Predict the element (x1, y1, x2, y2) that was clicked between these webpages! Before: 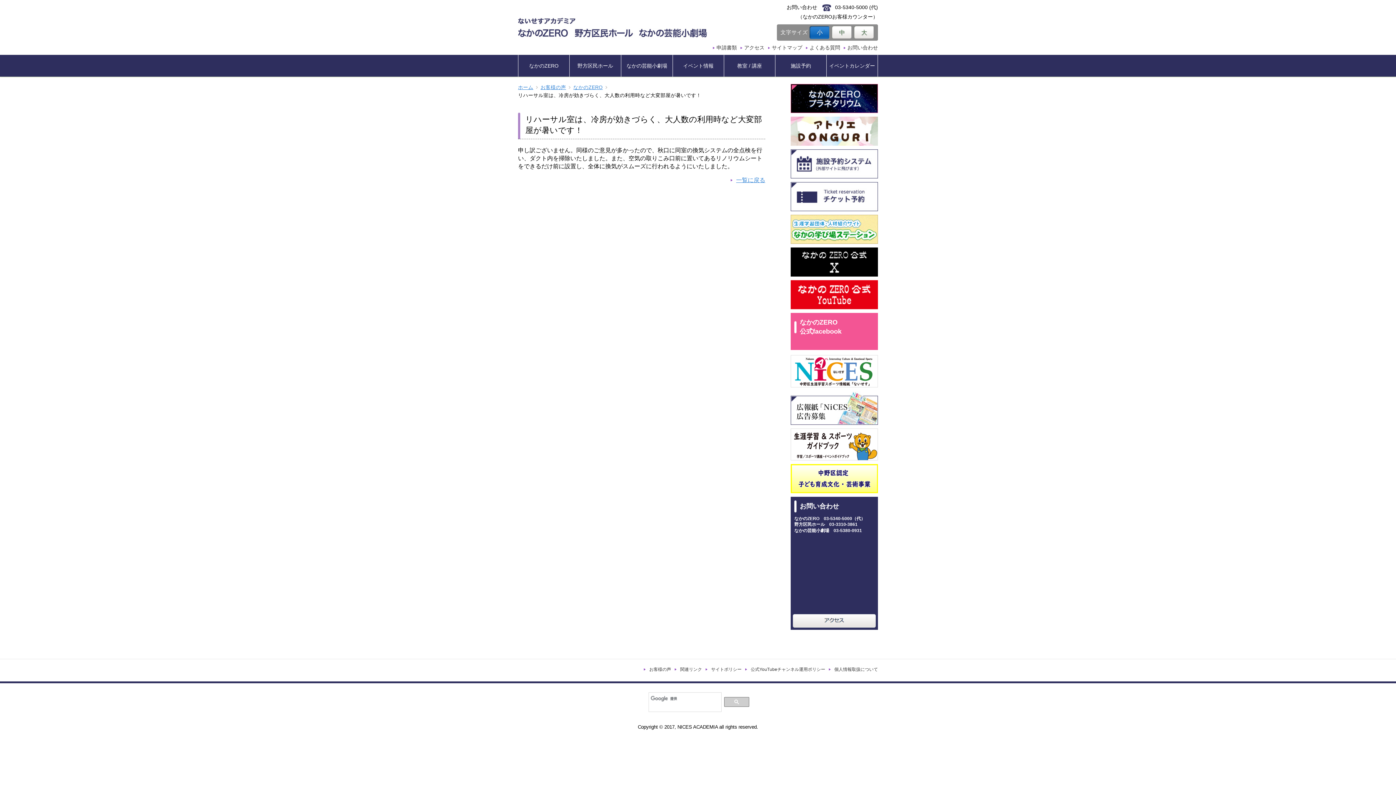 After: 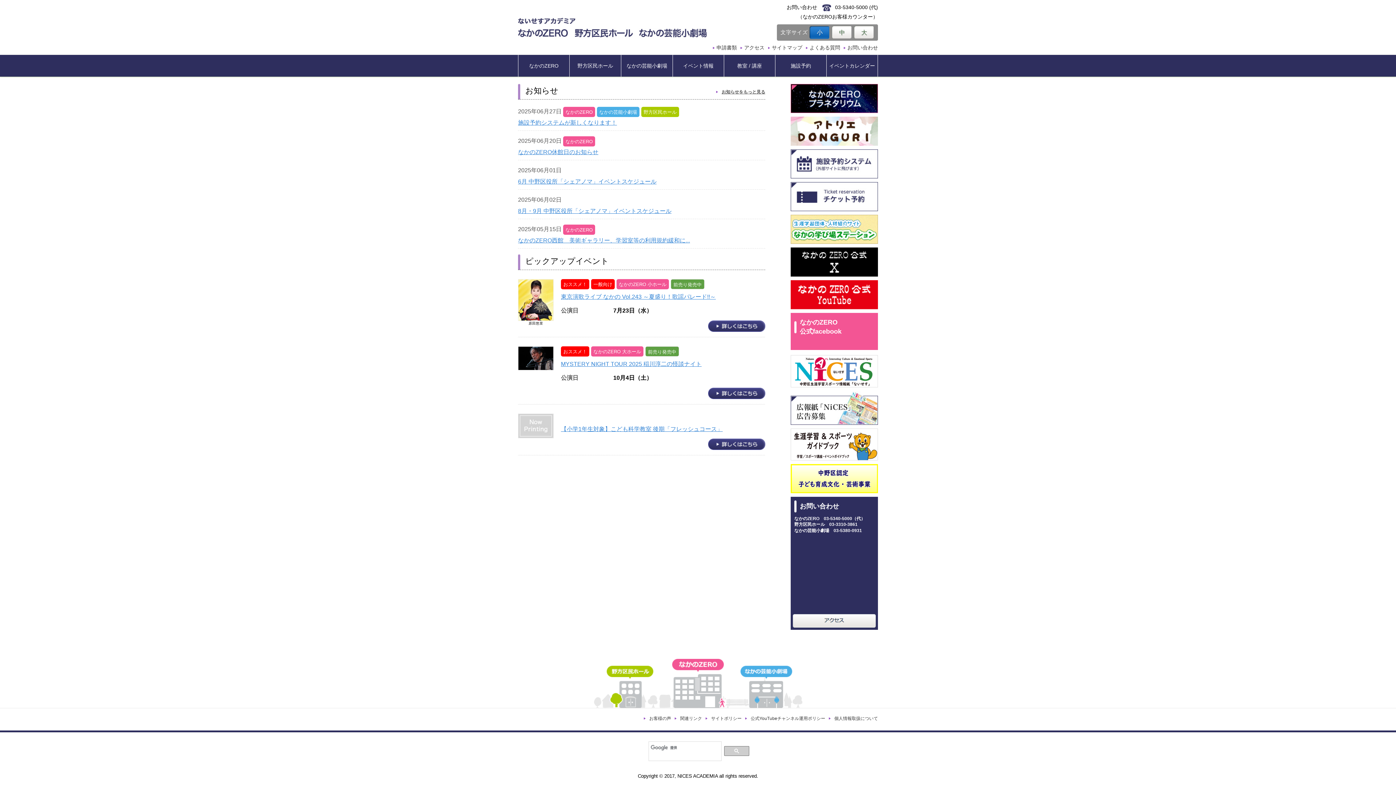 Action: bbox: (573, 84, 610, 90) label: なかのZERO